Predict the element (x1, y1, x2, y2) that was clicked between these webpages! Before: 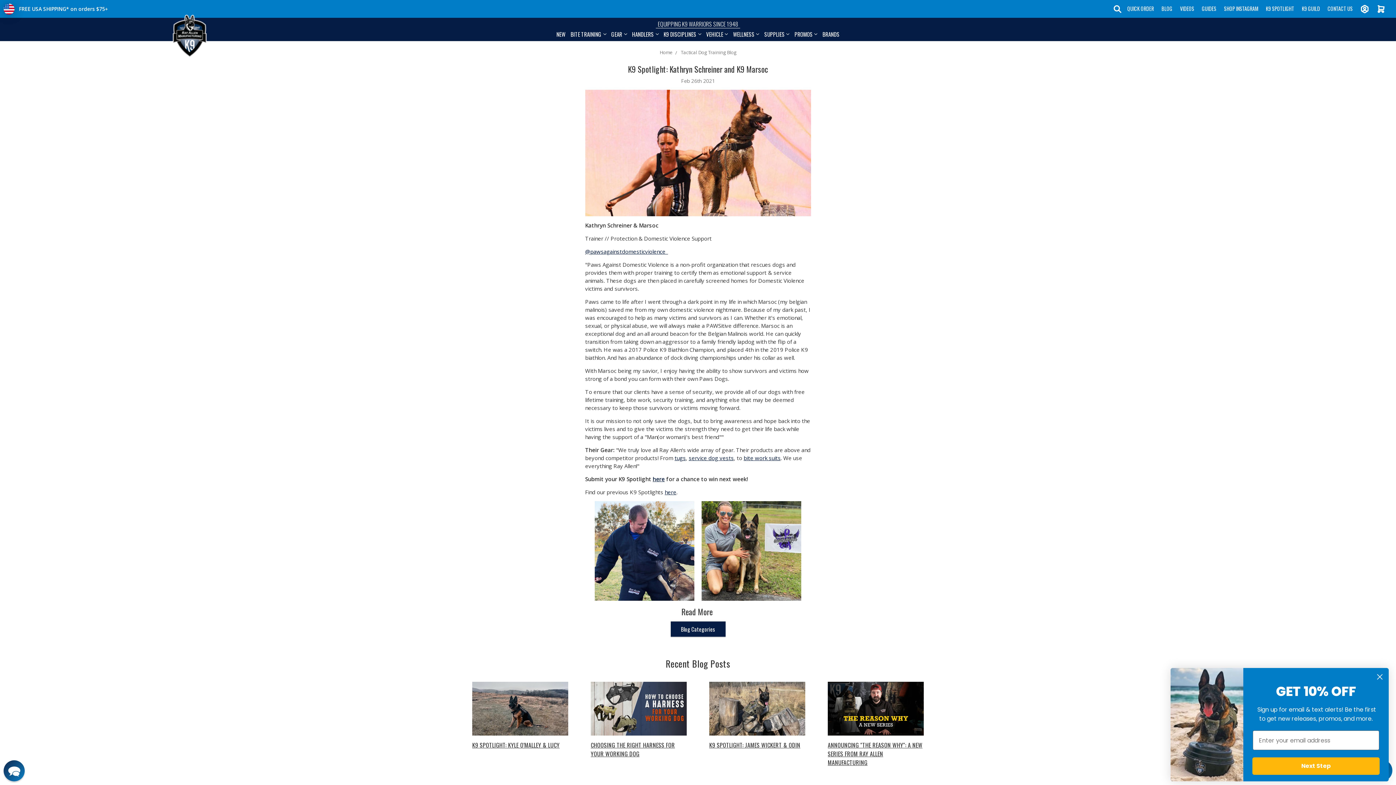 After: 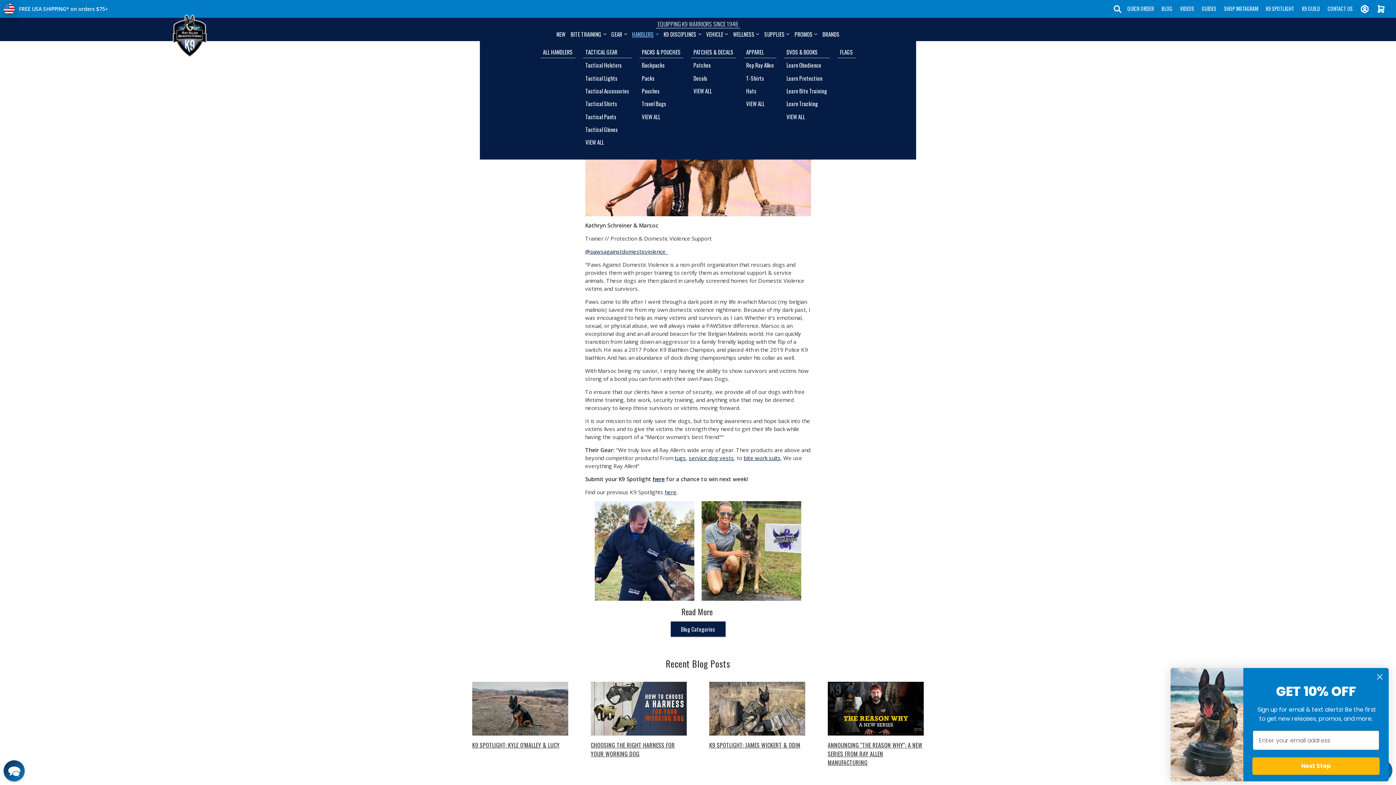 Action: bbox: (629, 28, 661, 39) label: HANDLERS